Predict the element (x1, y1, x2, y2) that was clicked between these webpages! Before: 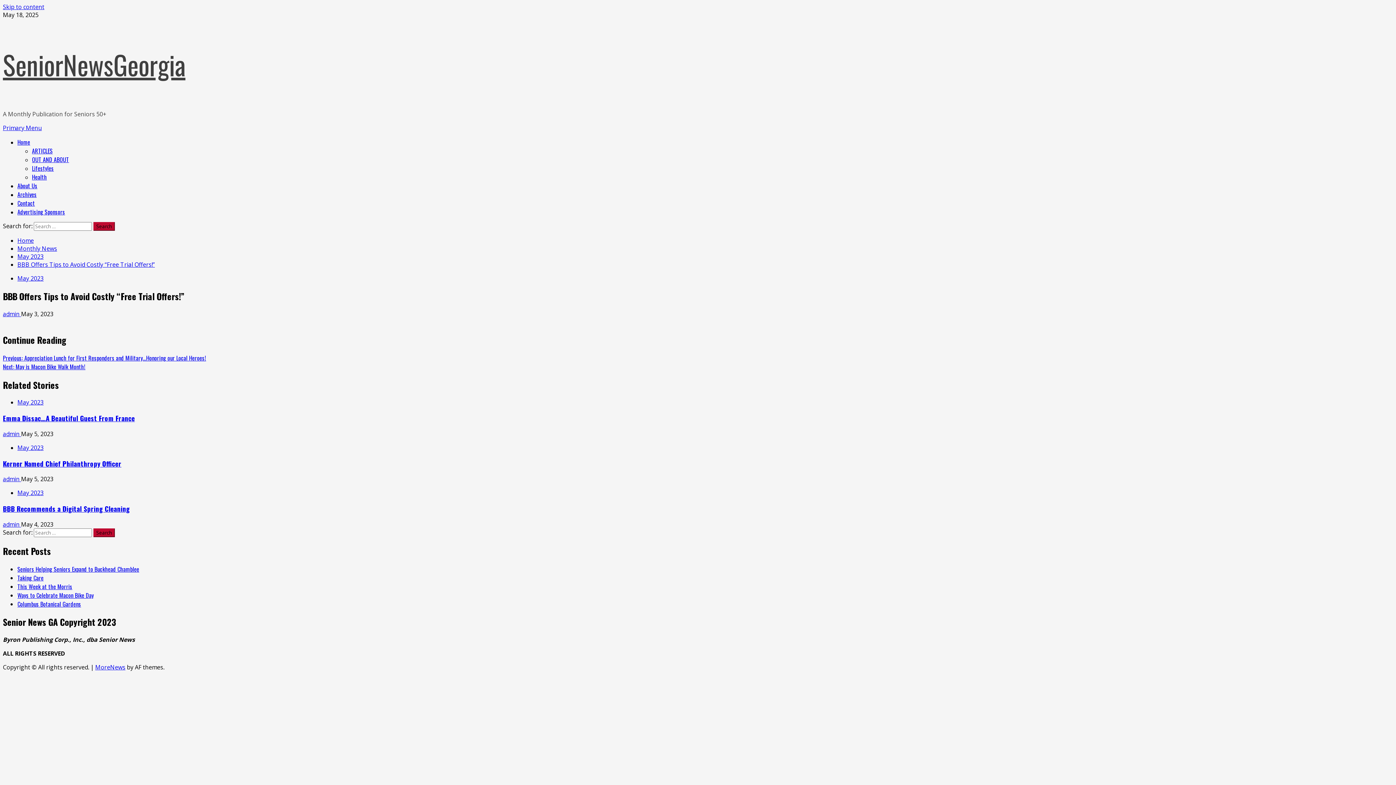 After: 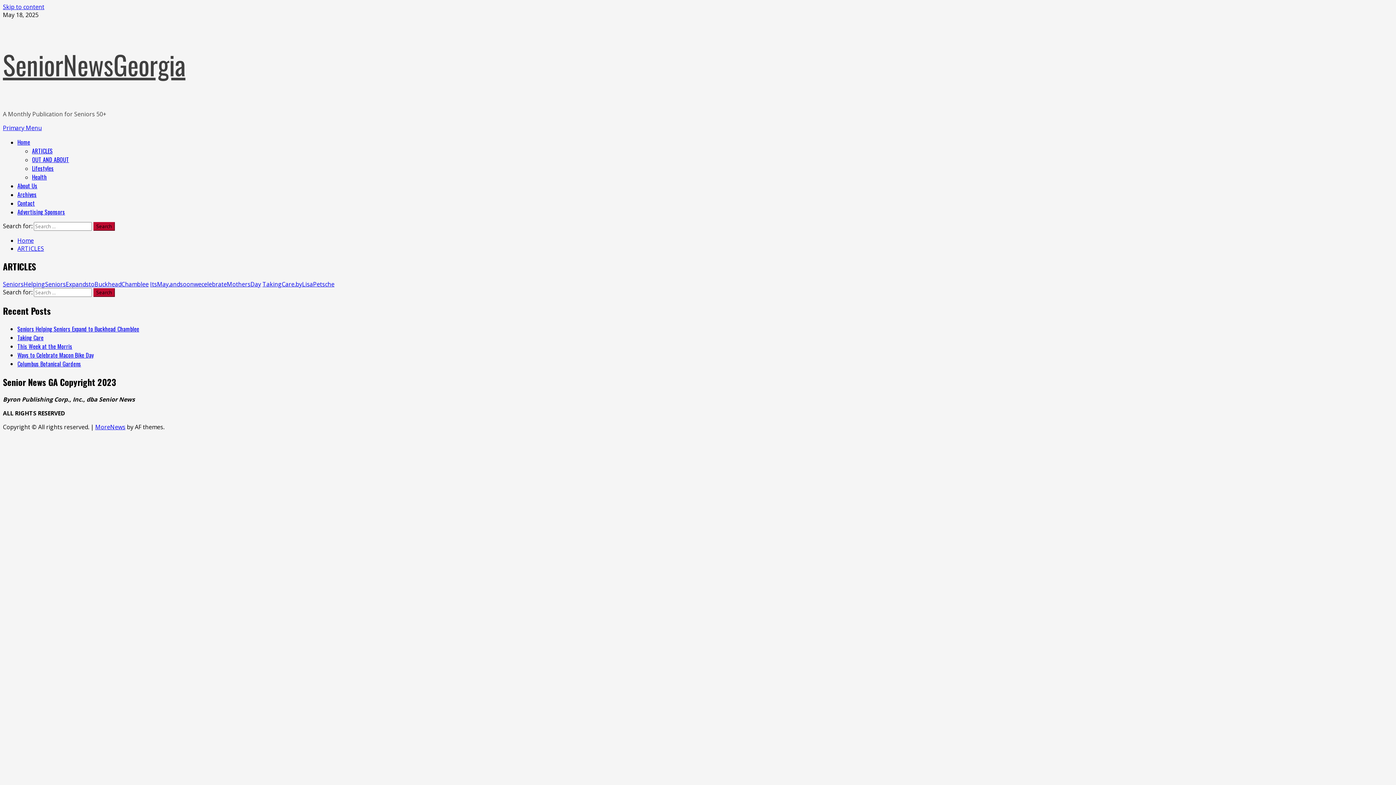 Action: label: ARTICLES bbox: (32, 146, 52, 155)